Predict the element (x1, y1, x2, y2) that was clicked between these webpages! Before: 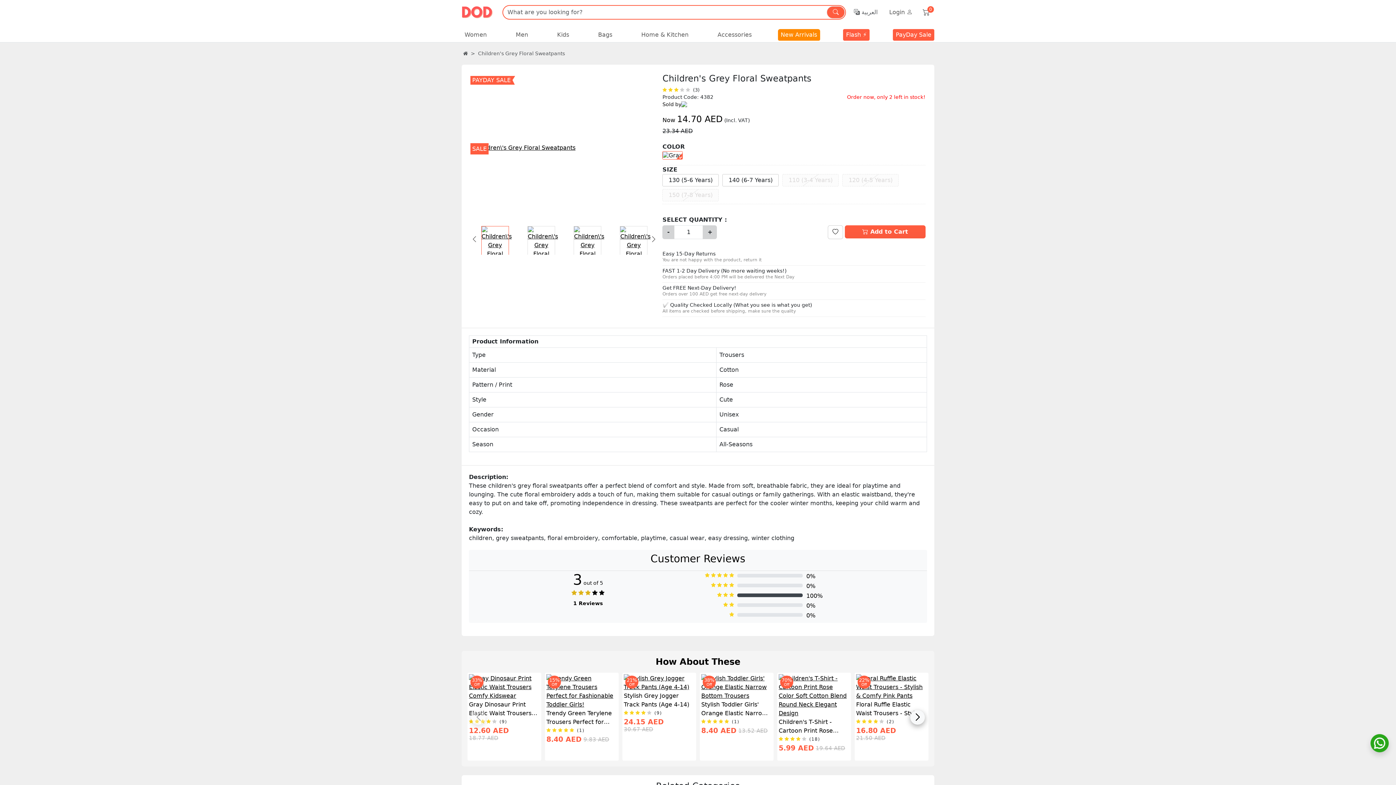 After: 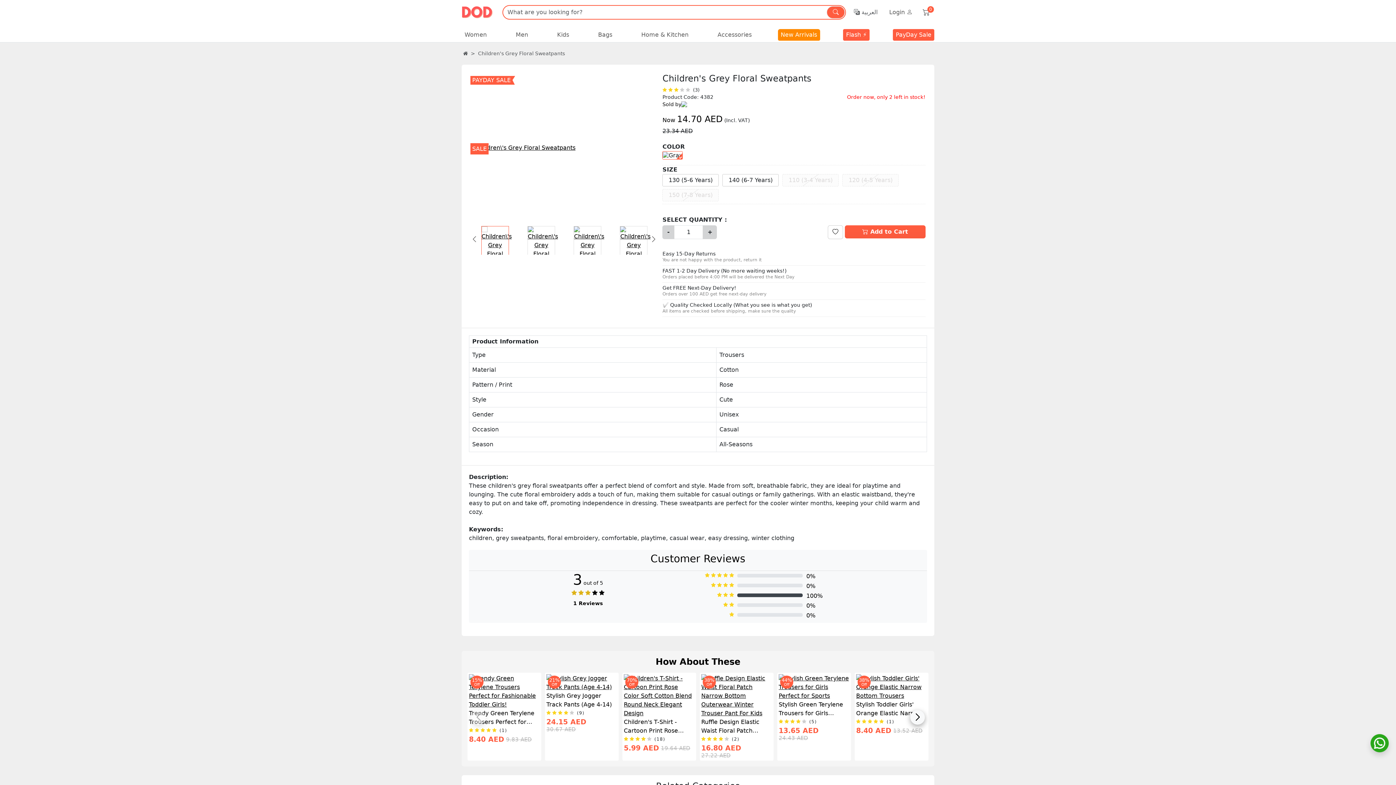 Action: bbox: (478, 50, 565, 56) label: Children's Grey Floral Sweatpants